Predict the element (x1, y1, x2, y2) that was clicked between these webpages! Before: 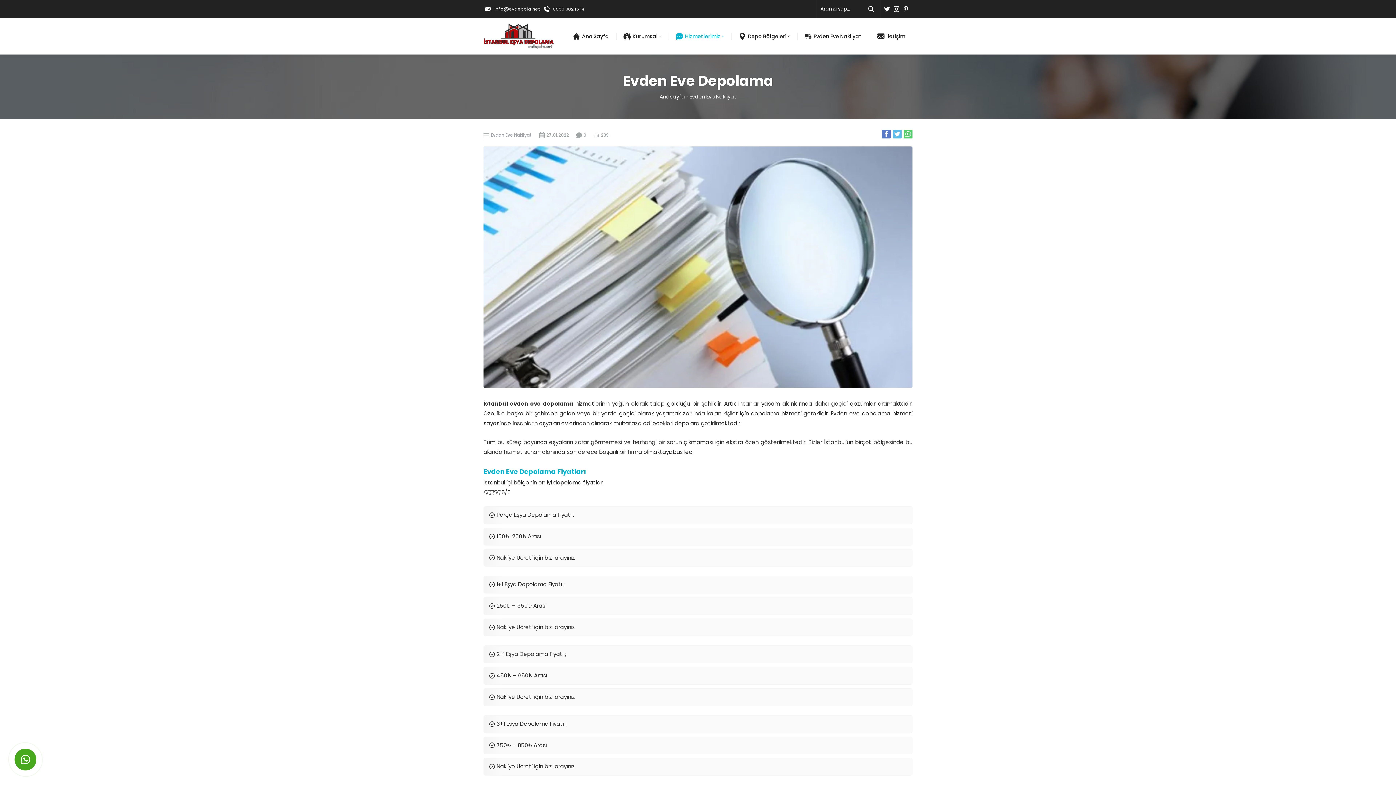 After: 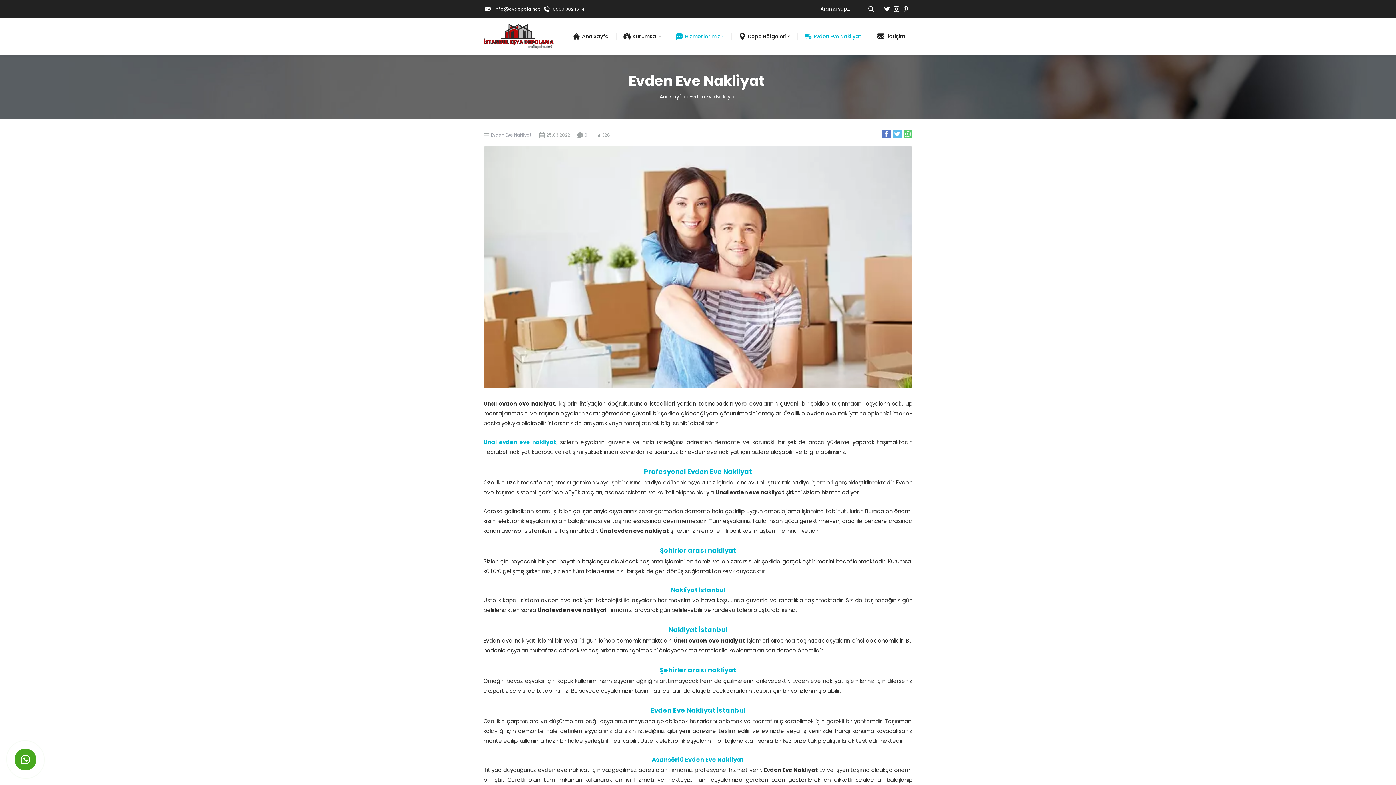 Action: label: Evden Eve Nakliyat  bbox: (797, 21, 870, 50)